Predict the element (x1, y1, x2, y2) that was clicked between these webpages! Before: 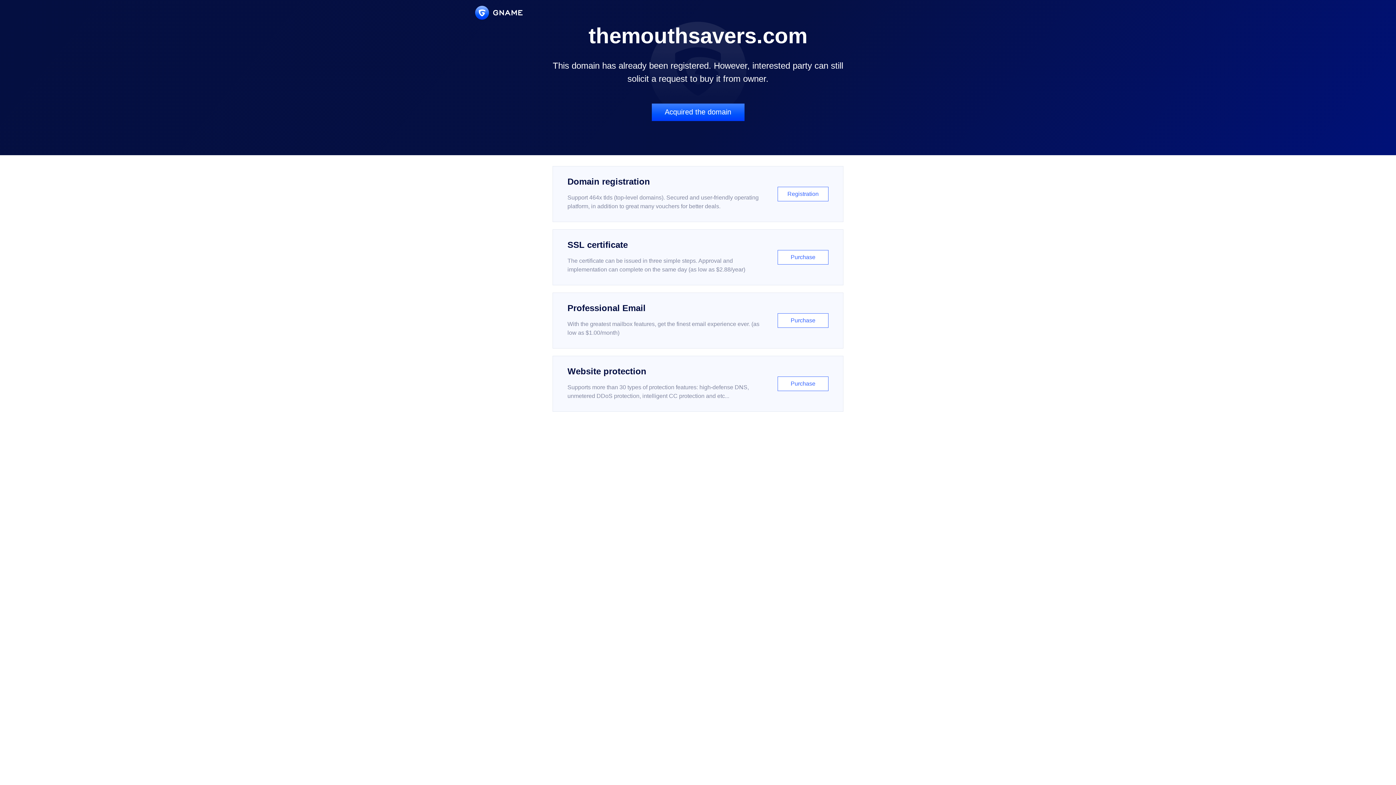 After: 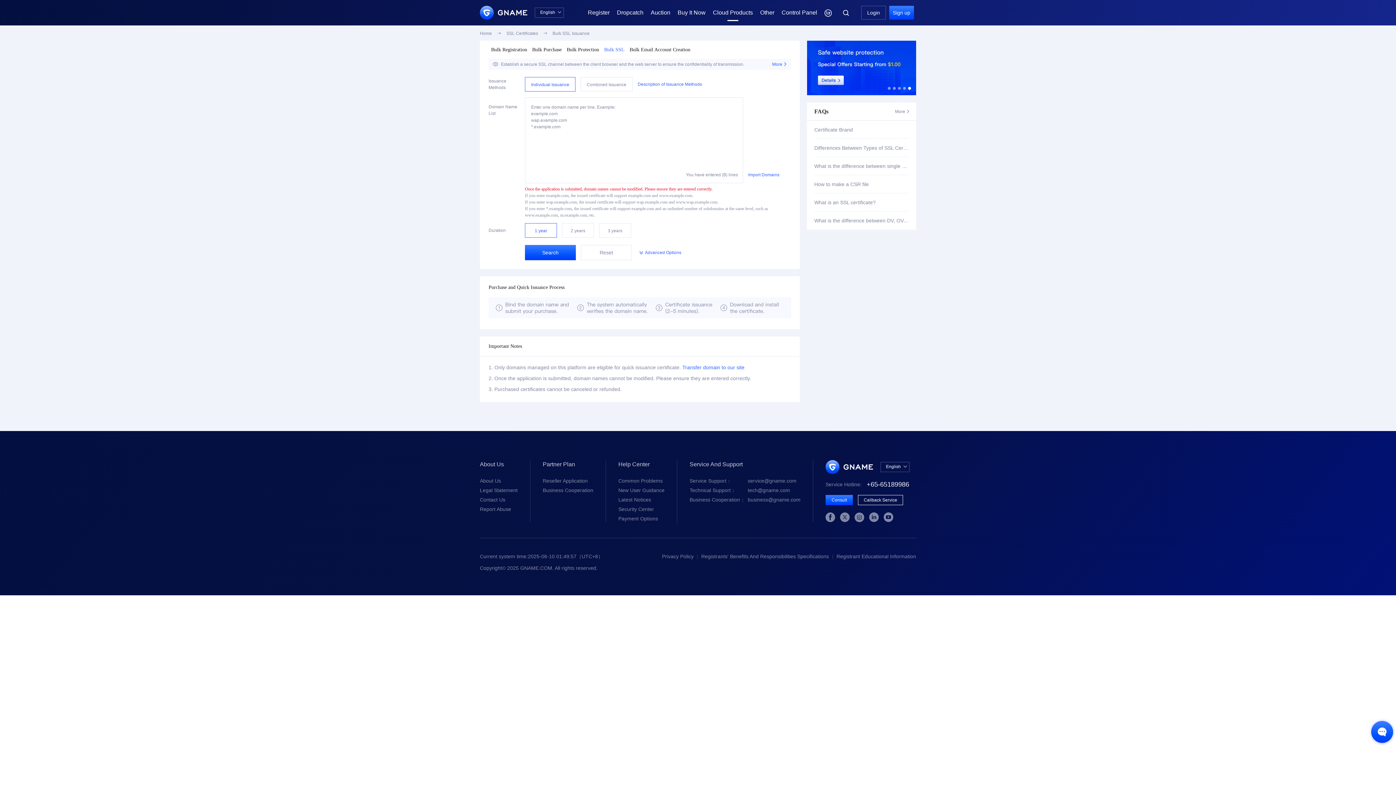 Action: label: SSL certificate

The certificate can be issued in three simple steps. Approval and implementation can complete on the same day (as low as $2.88/year)

Purchase bbox: (552, 229, 843, 285)